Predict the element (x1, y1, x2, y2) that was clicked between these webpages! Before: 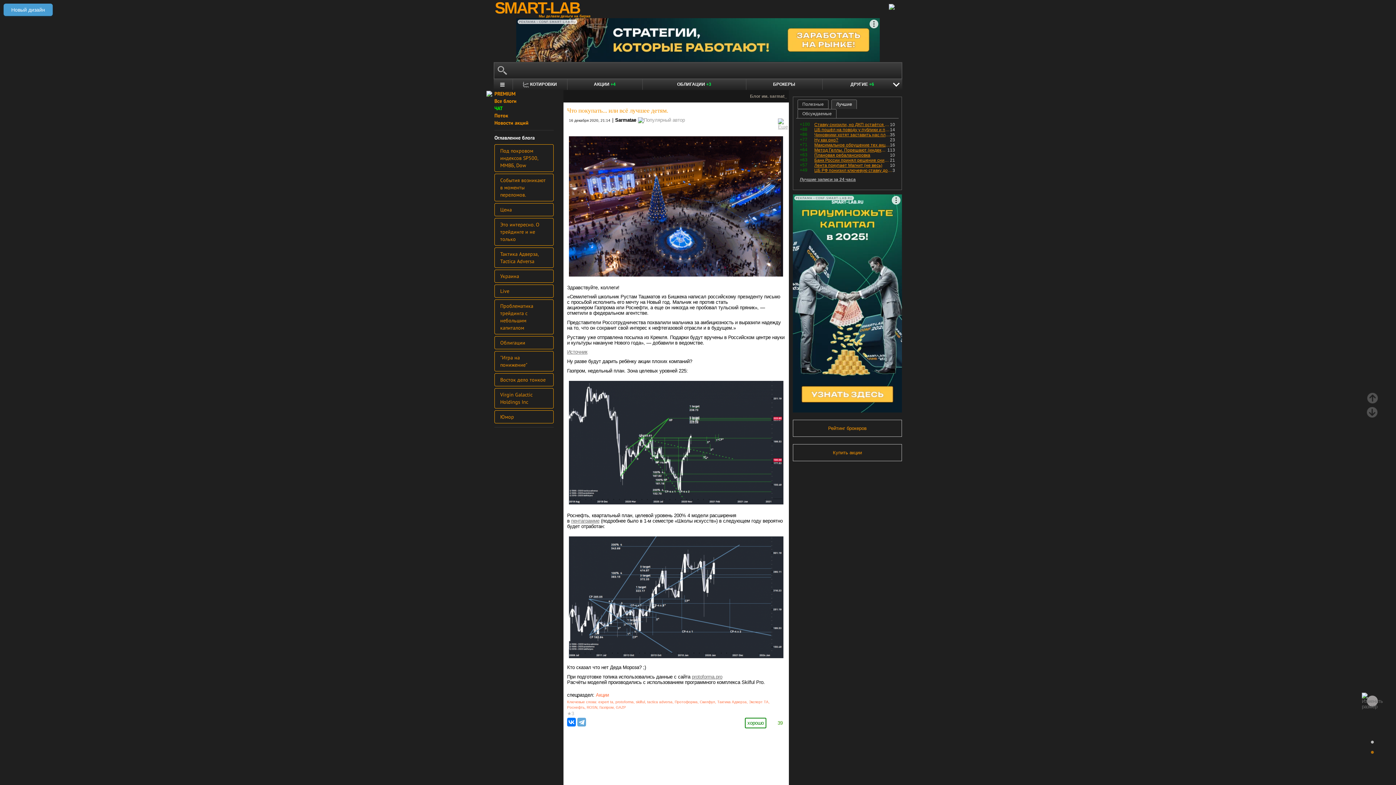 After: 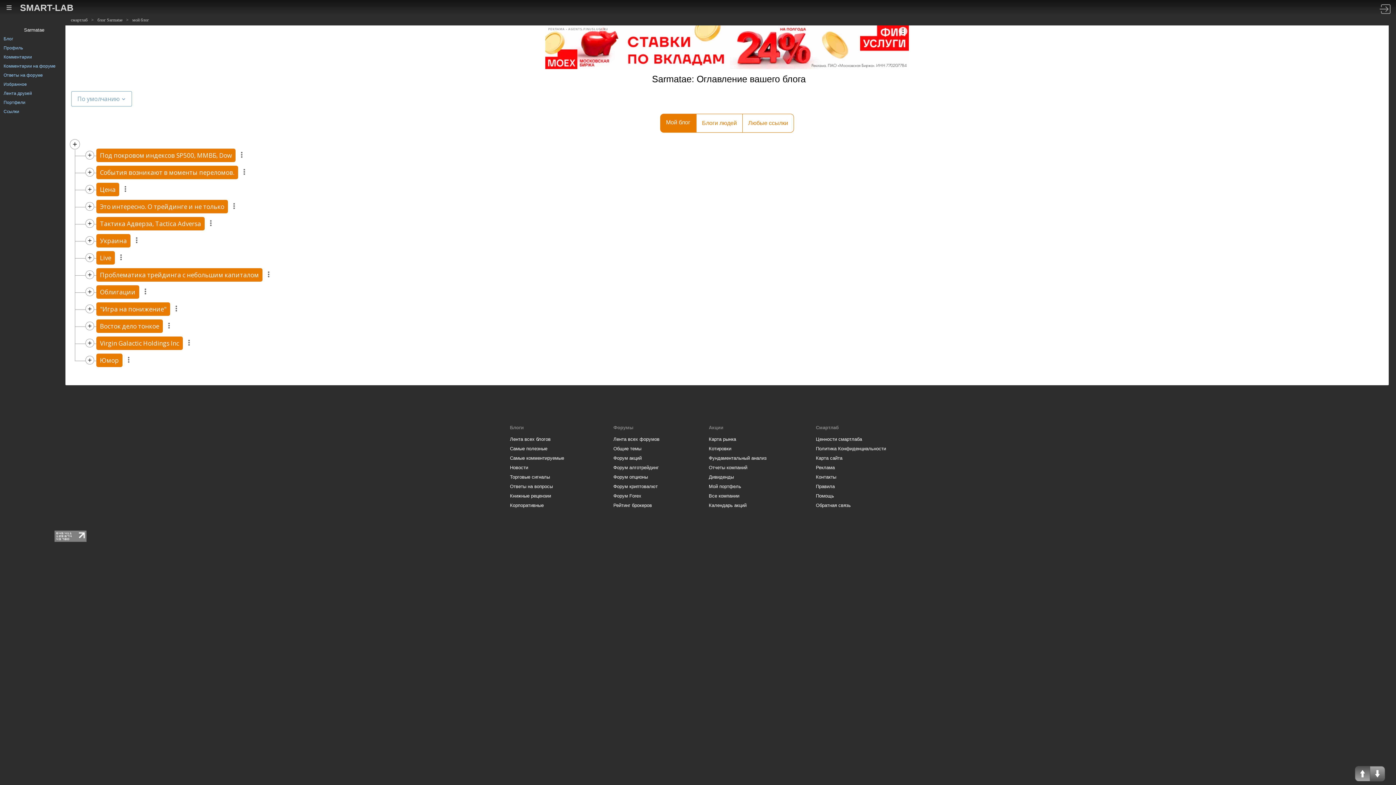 Action: label: Под покровом индексов SP500, ММВБ, Dow bbox: (494, 144, 553, 172)